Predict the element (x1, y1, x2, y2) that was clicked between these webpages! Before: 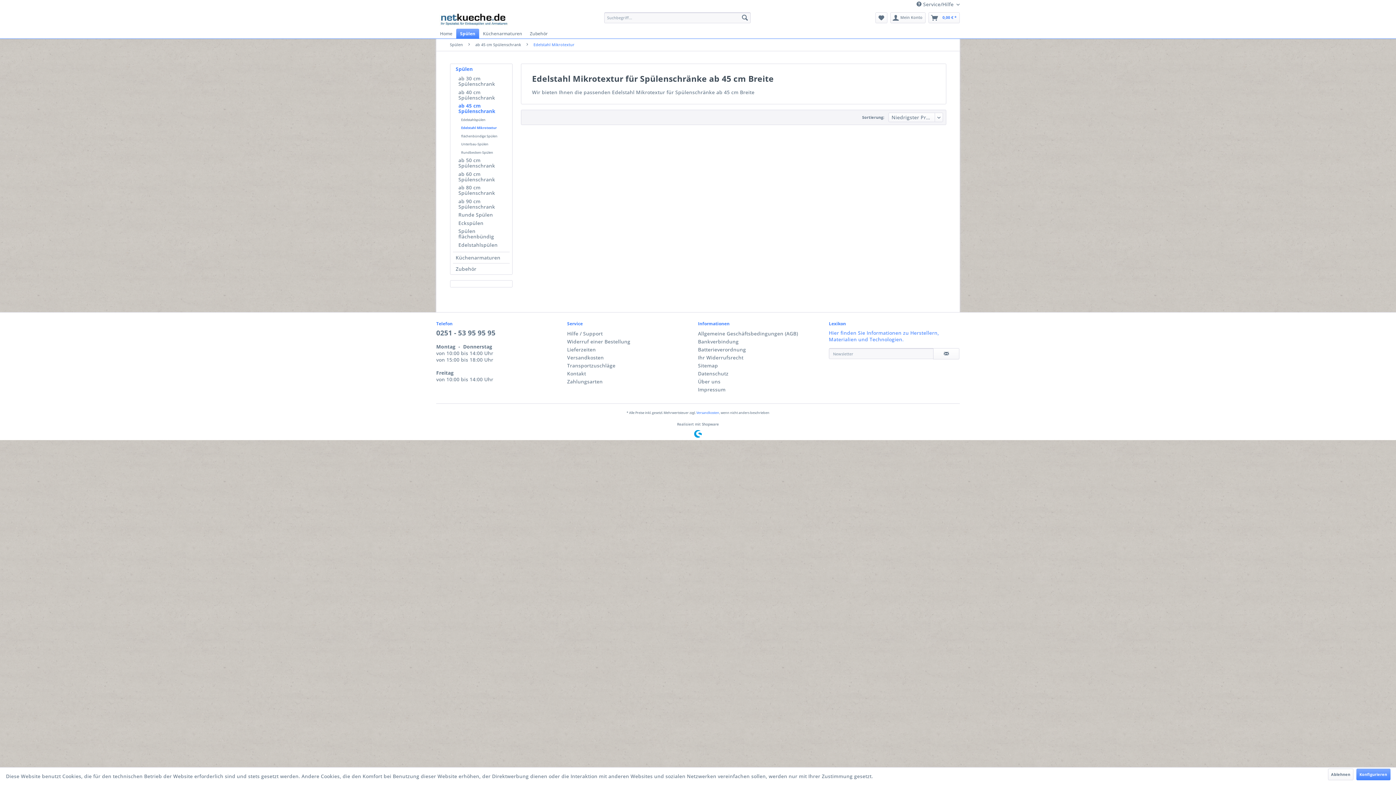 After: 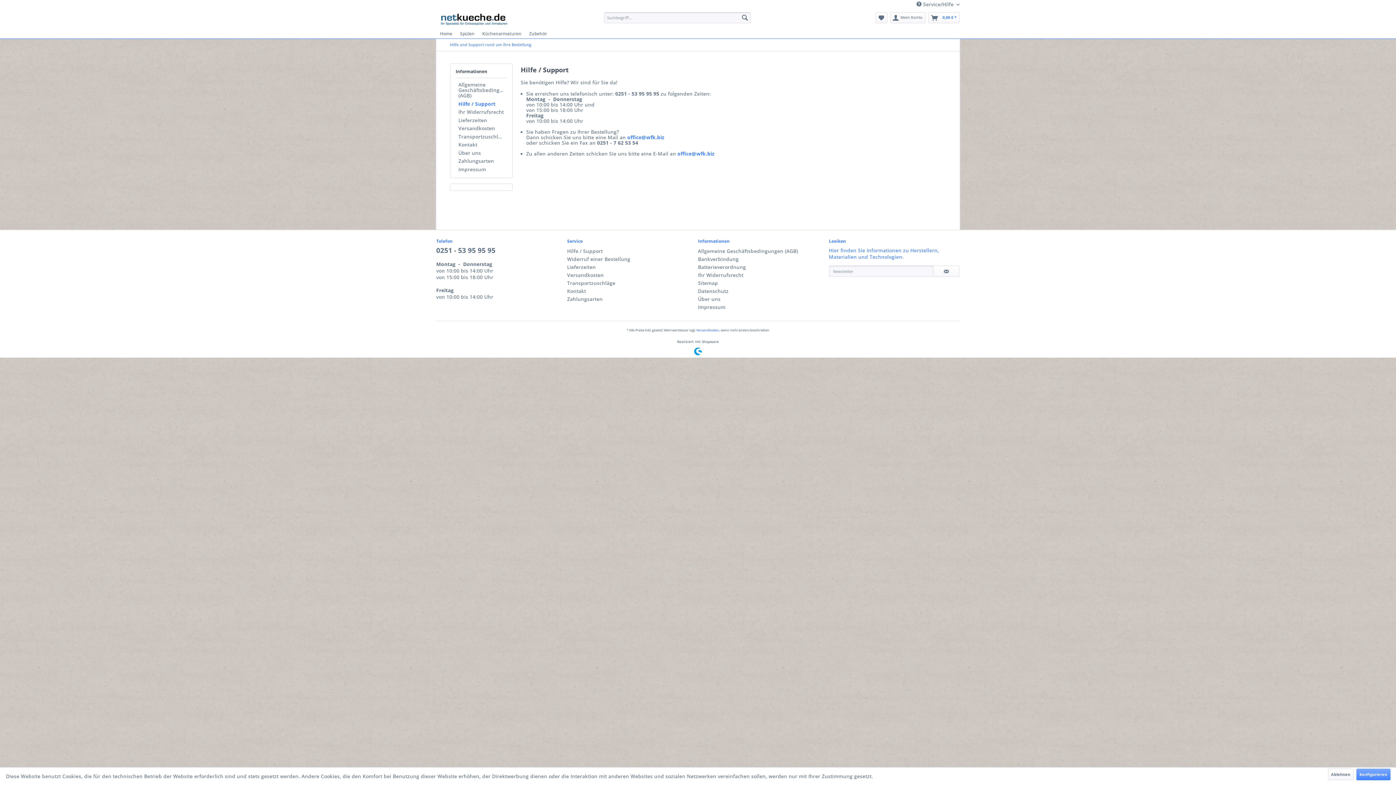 Action: label: Hilfe / Support bbox: (567, 329, 695, 337)